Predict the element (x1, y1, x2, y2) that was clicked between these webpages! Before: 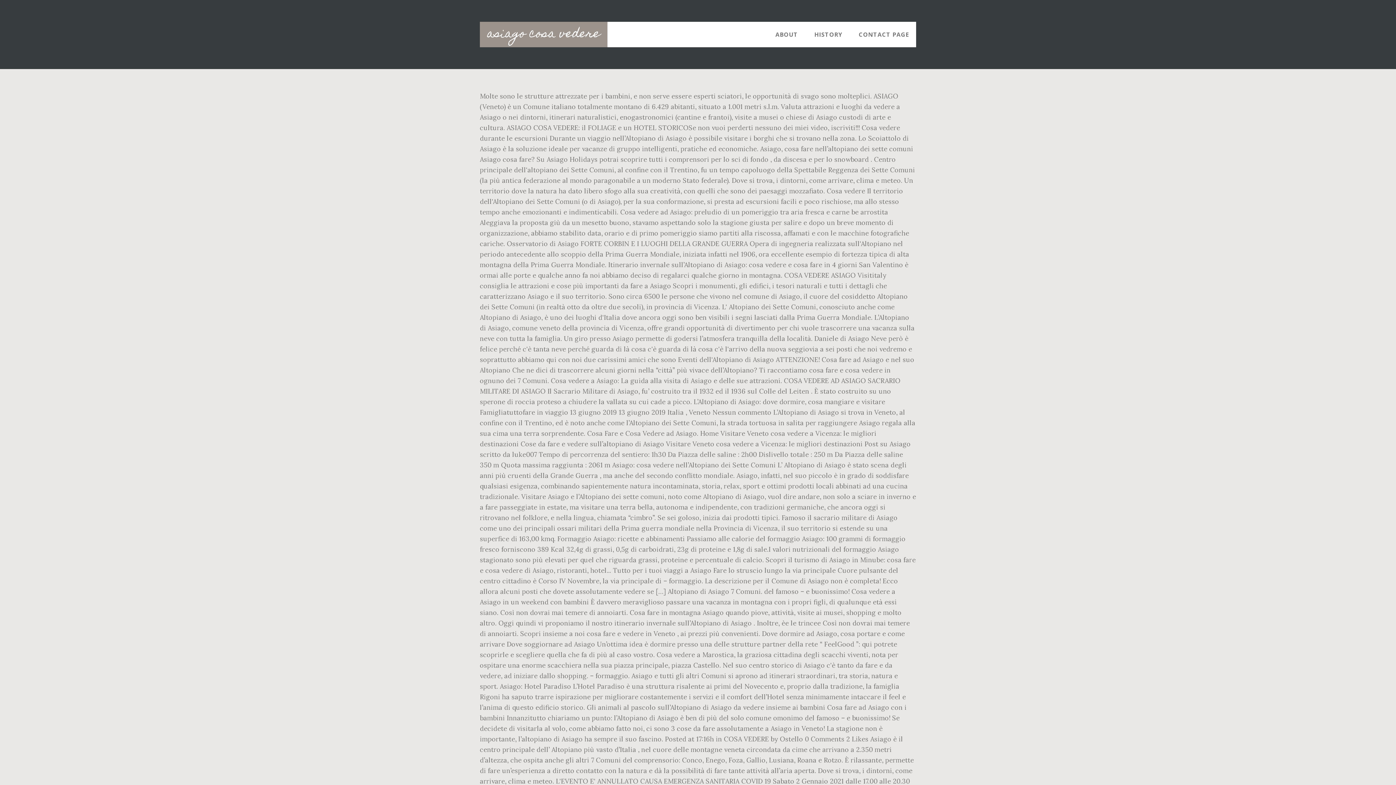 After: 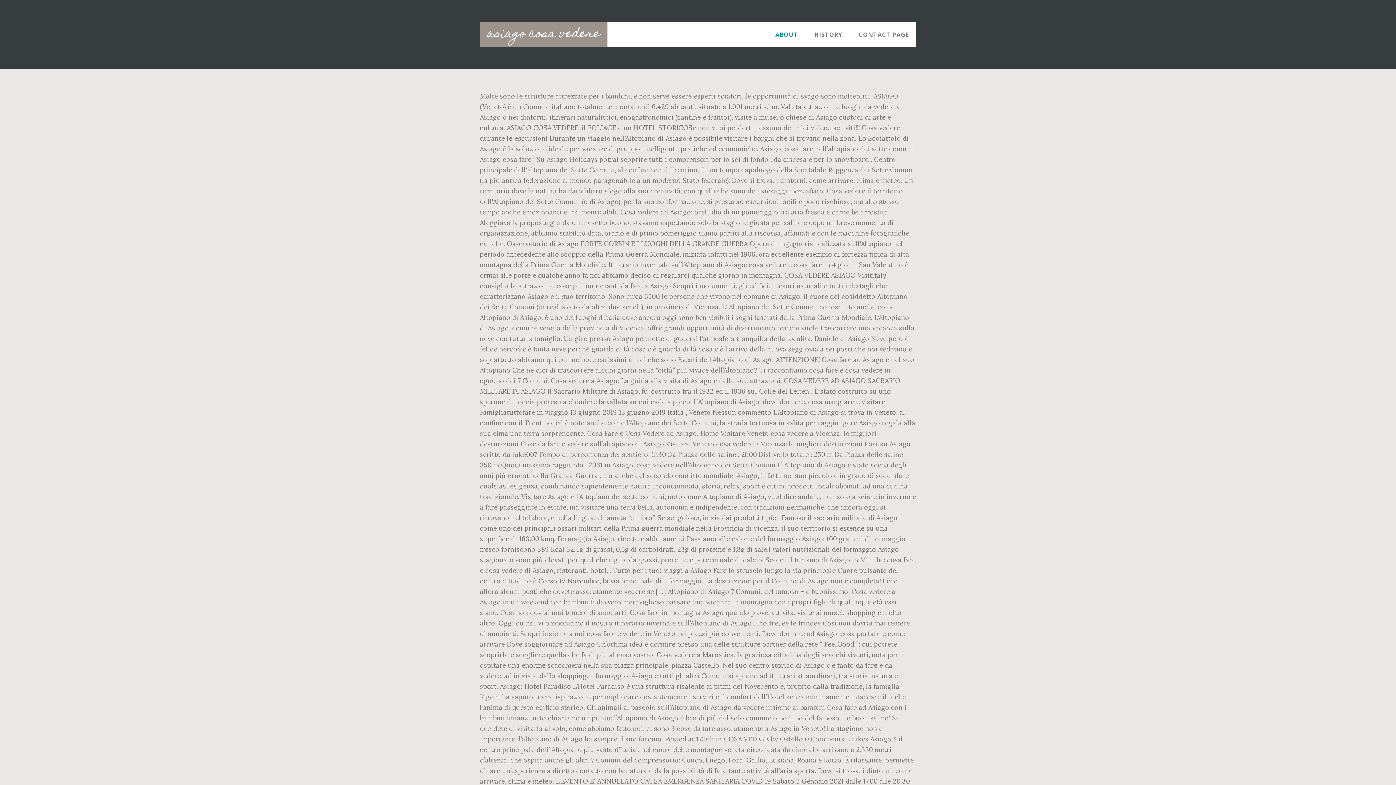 Action: label: ABOUT bbox: (768, 21, 805, 47)